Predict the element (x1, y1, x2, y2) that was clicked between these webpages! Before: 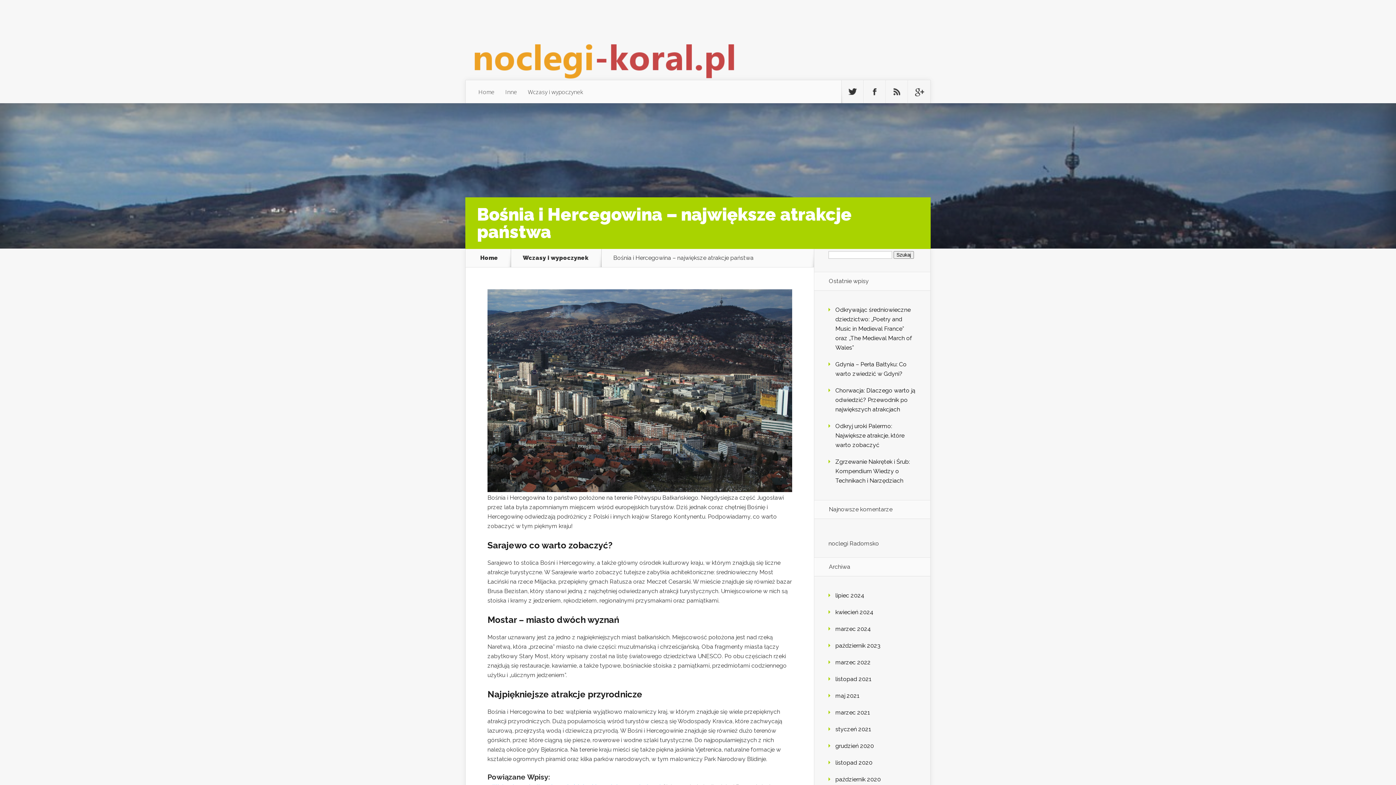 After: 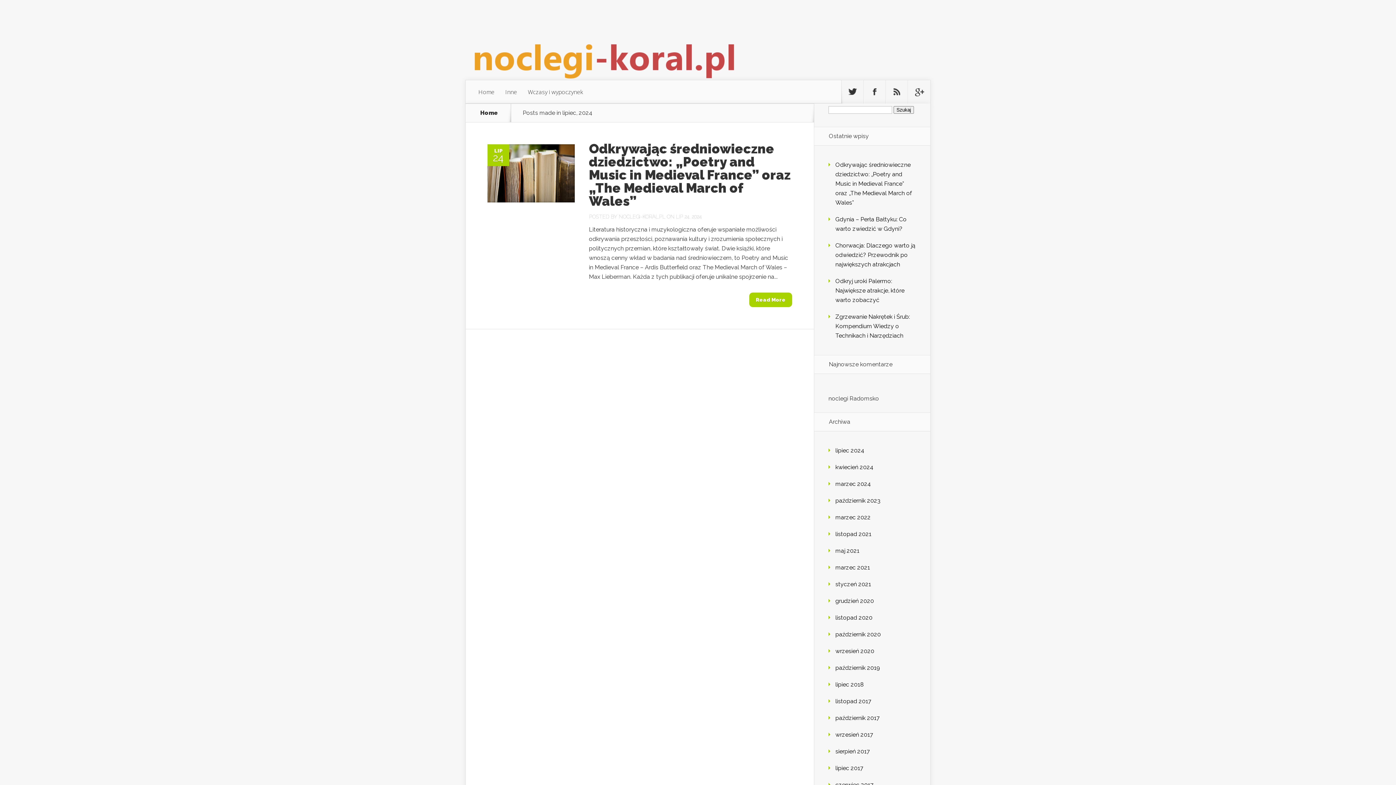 Action: label: lipiec 2024 bbox: (835, 592, 864, 599)